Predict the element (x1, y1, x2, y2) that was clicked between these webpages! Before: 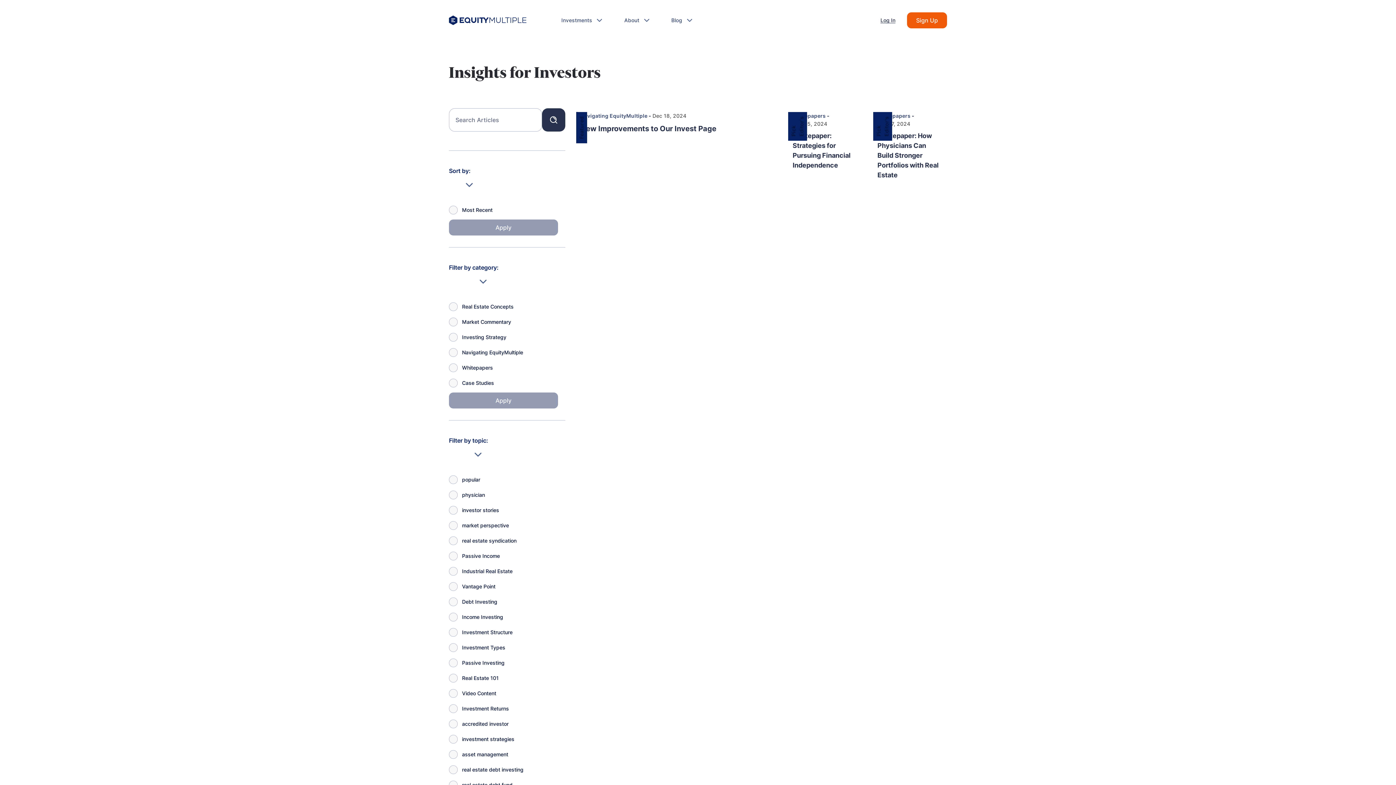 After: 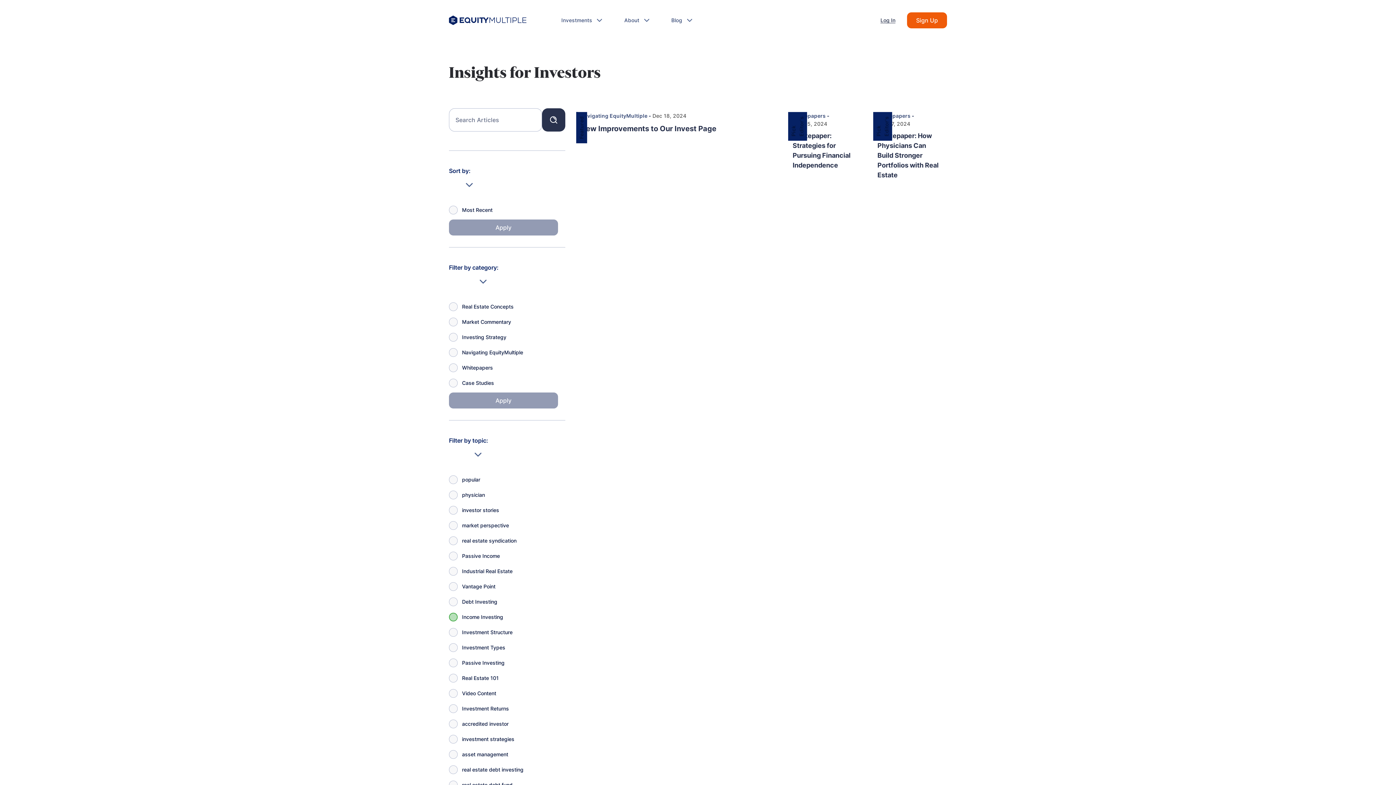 Action: bbox: (449, 611, 505, 626) label: Income Investing